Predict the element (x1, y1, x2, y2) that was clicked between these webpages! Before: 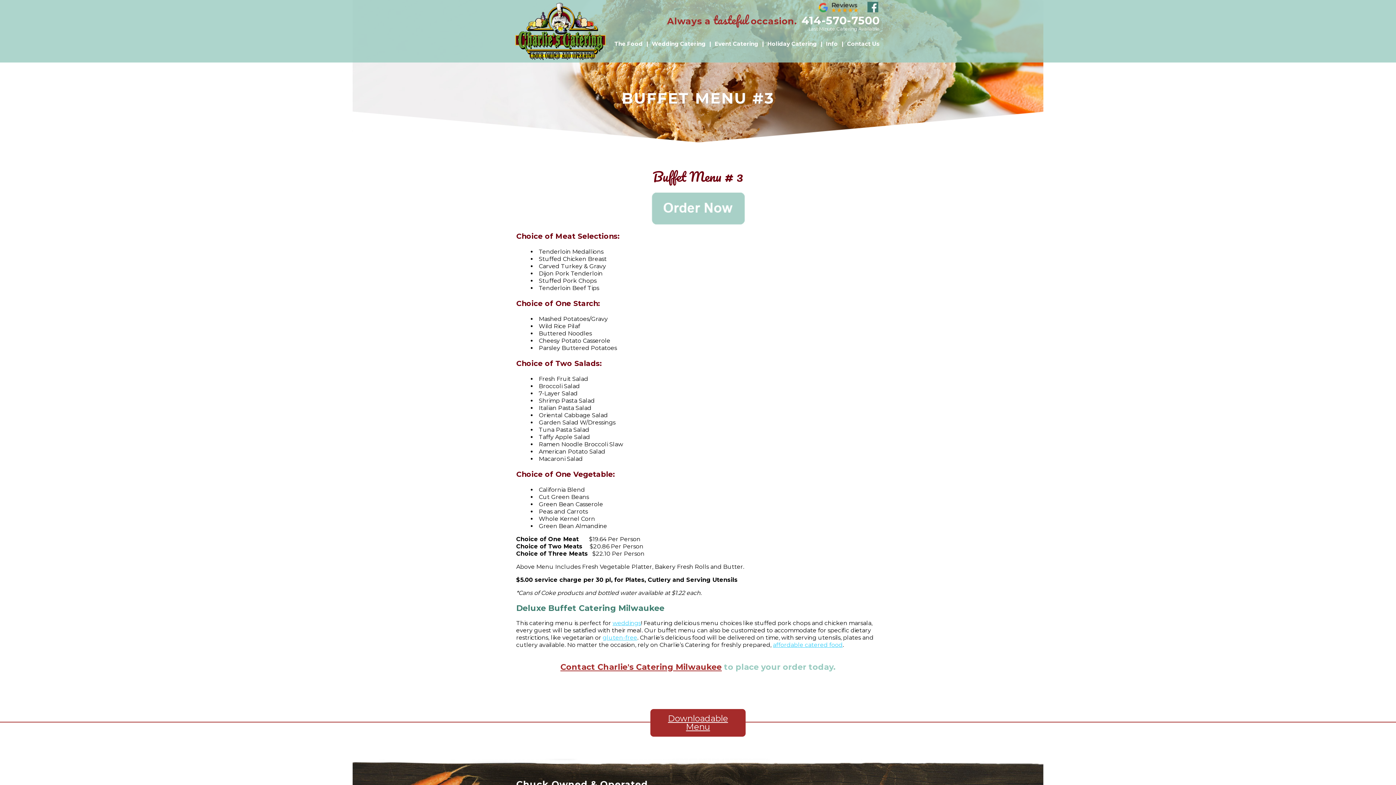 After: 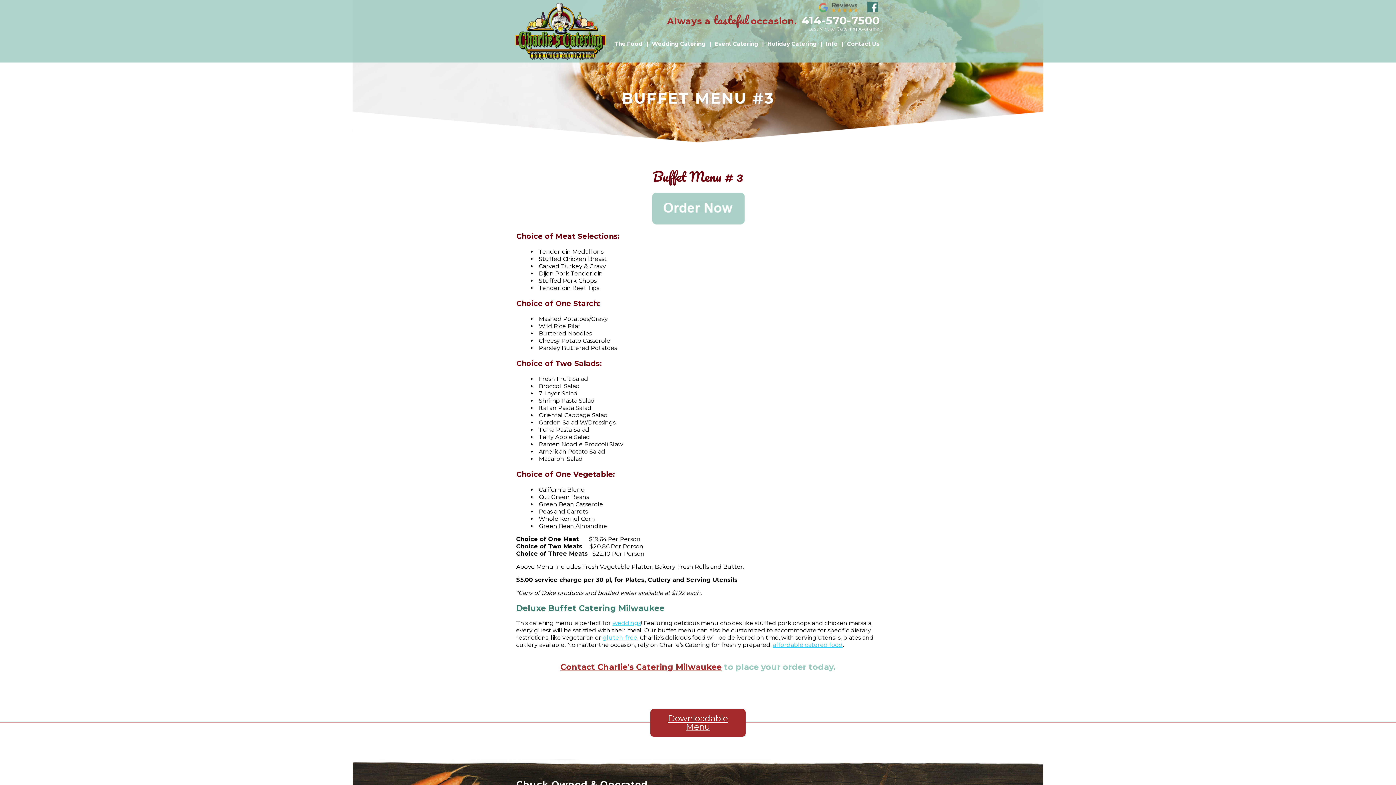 Action: bbox: (817, 0, 867, 16)